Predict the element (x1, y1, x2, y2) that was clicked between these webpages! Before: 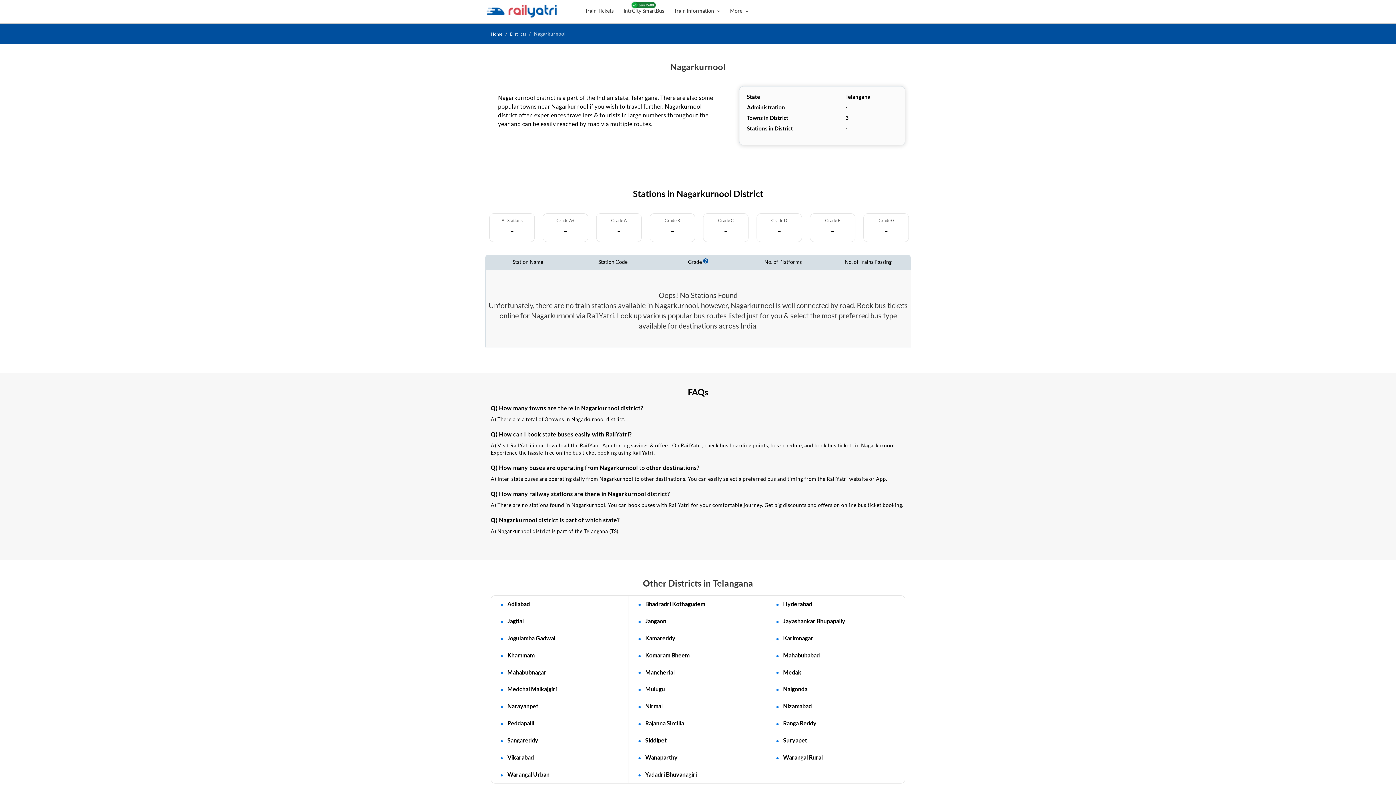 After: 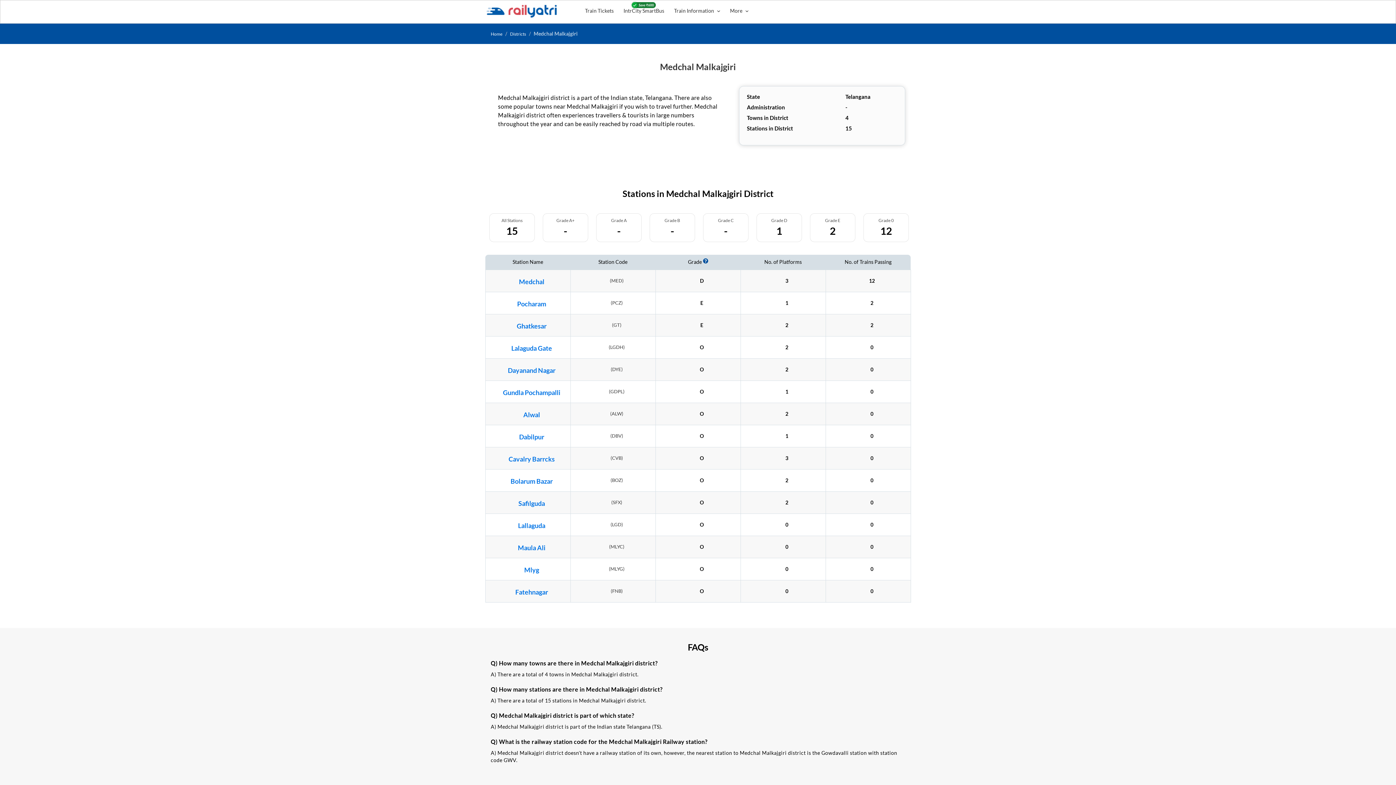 Action: bbox: (500, 685, 556, 692) label: Medchal Malkajgiri